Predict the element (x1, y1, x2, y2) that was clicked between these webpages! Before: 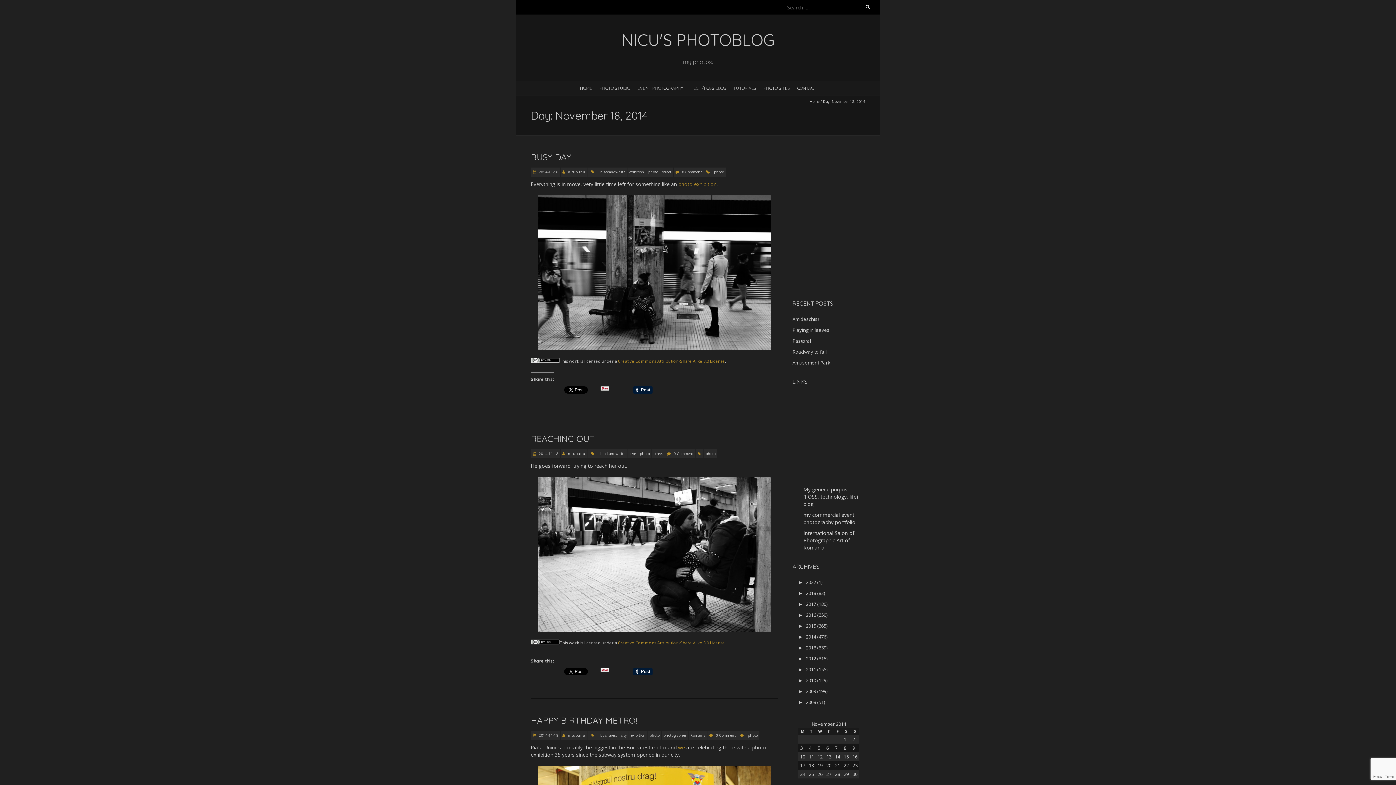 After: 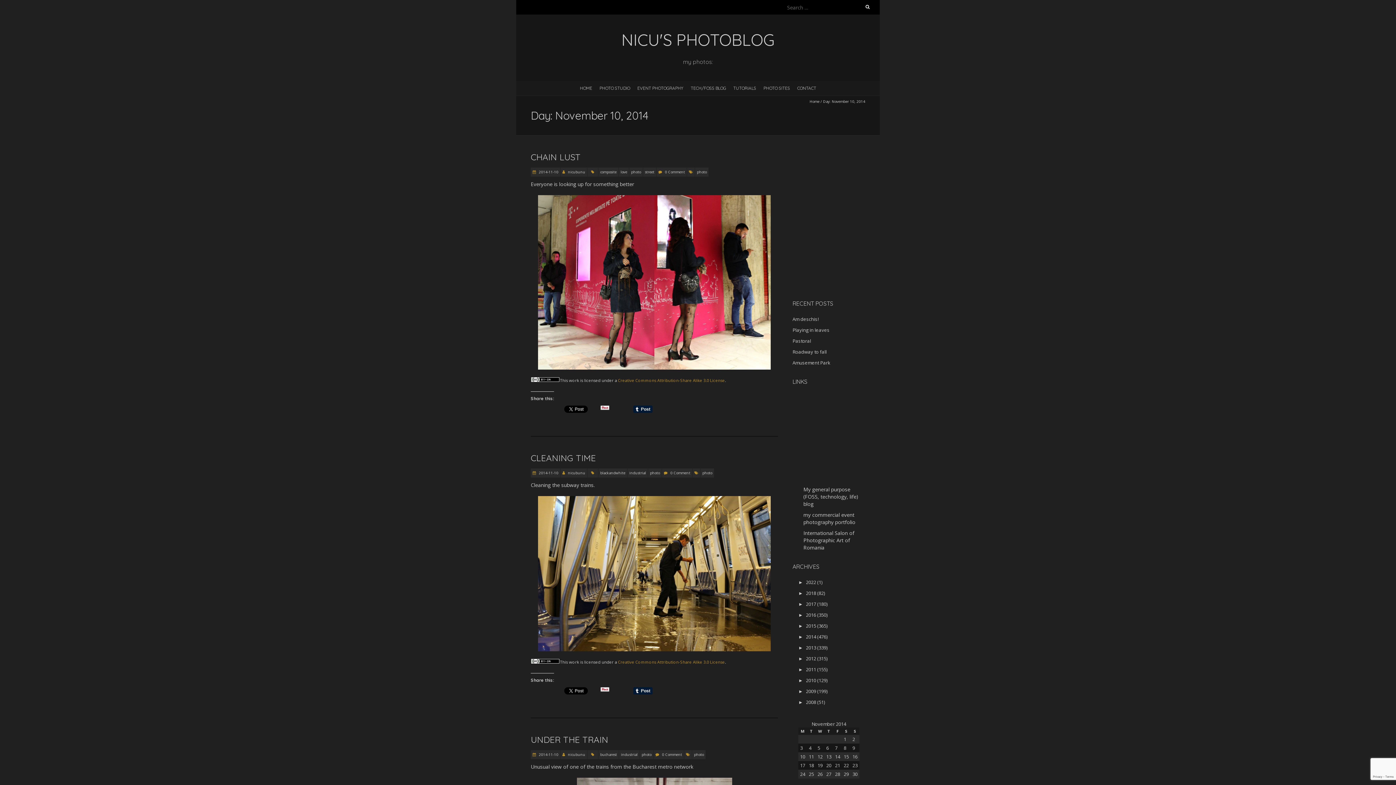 Action: label: Posts published on November 10, 2014 bbox: (800, 753, 805, 760)